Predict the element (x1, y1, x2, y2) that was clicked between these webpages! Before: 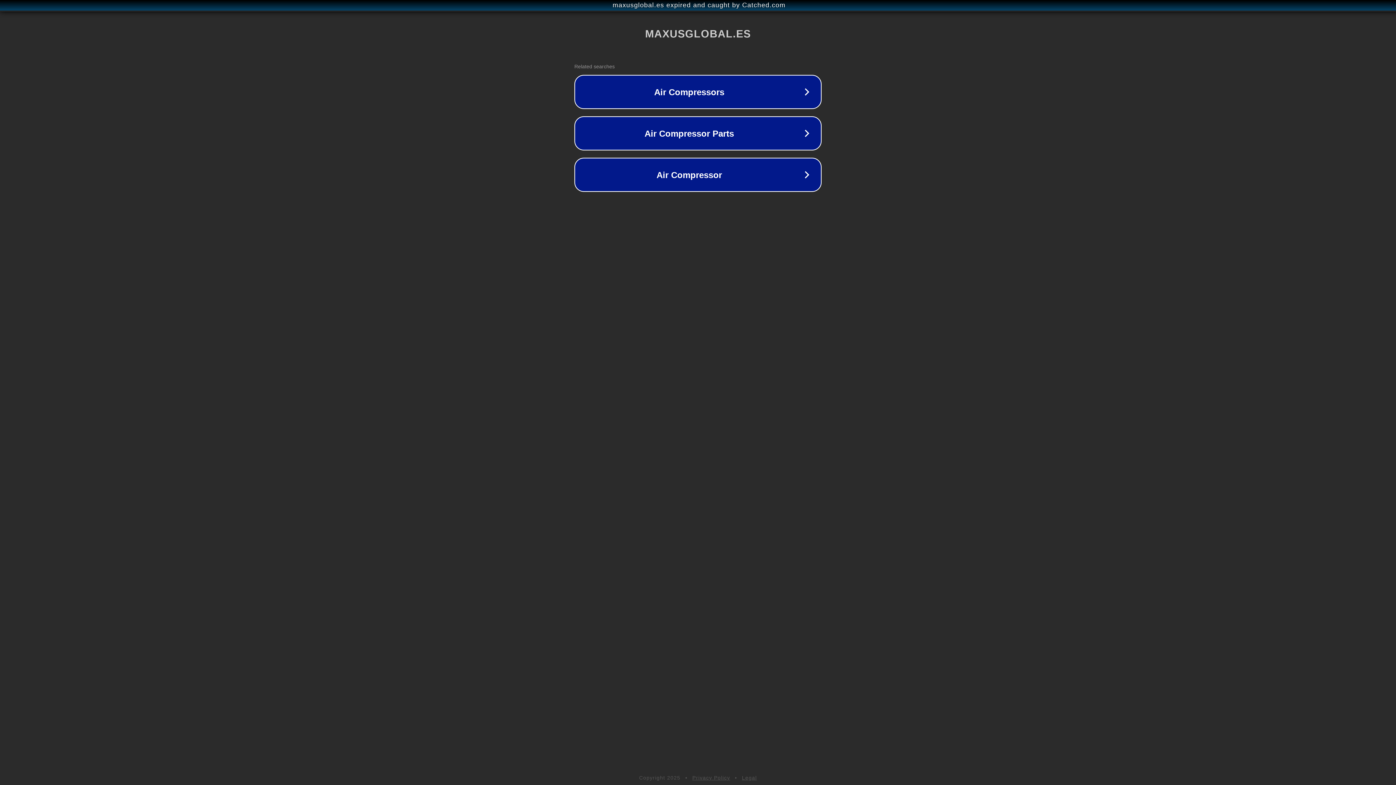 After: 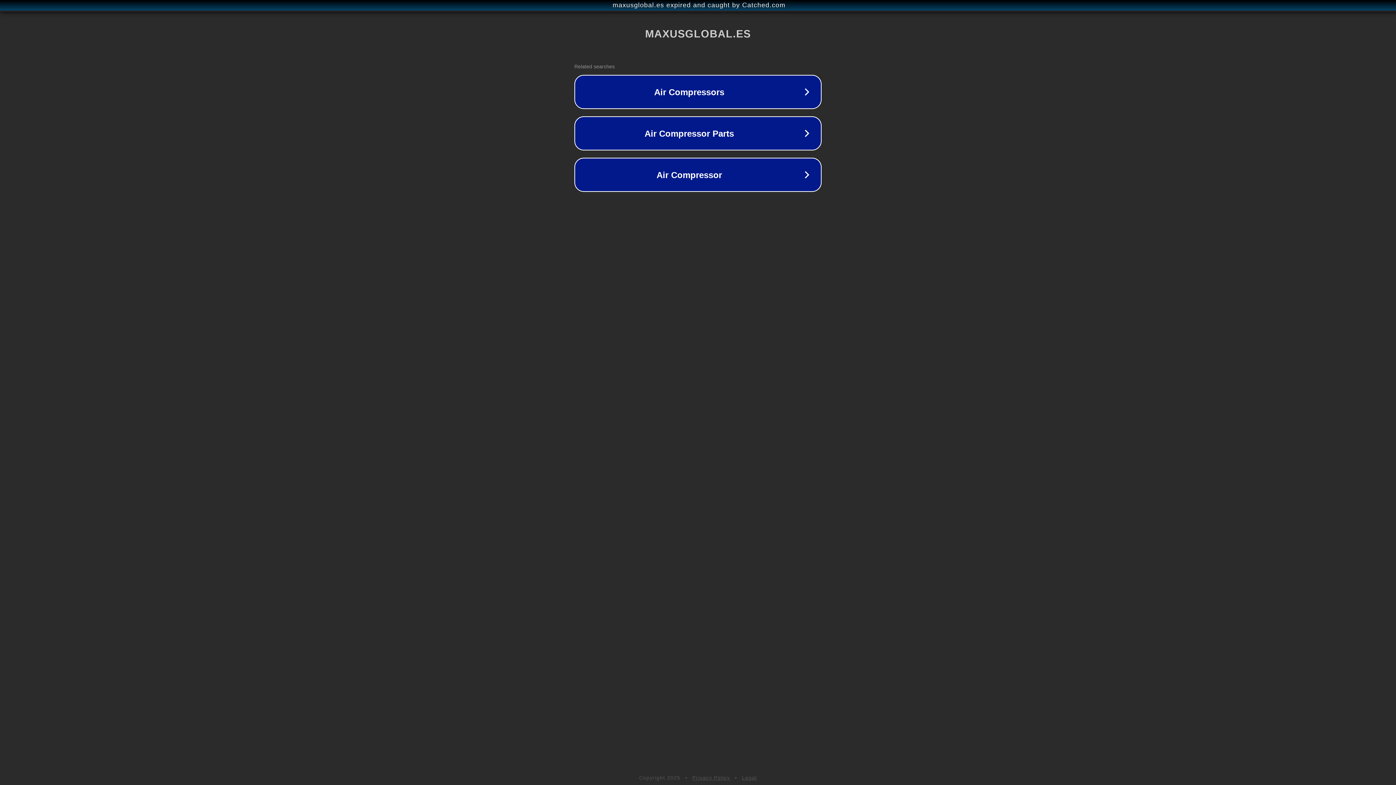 Action: bbox: (742, 775, 757, 781) label: Legal